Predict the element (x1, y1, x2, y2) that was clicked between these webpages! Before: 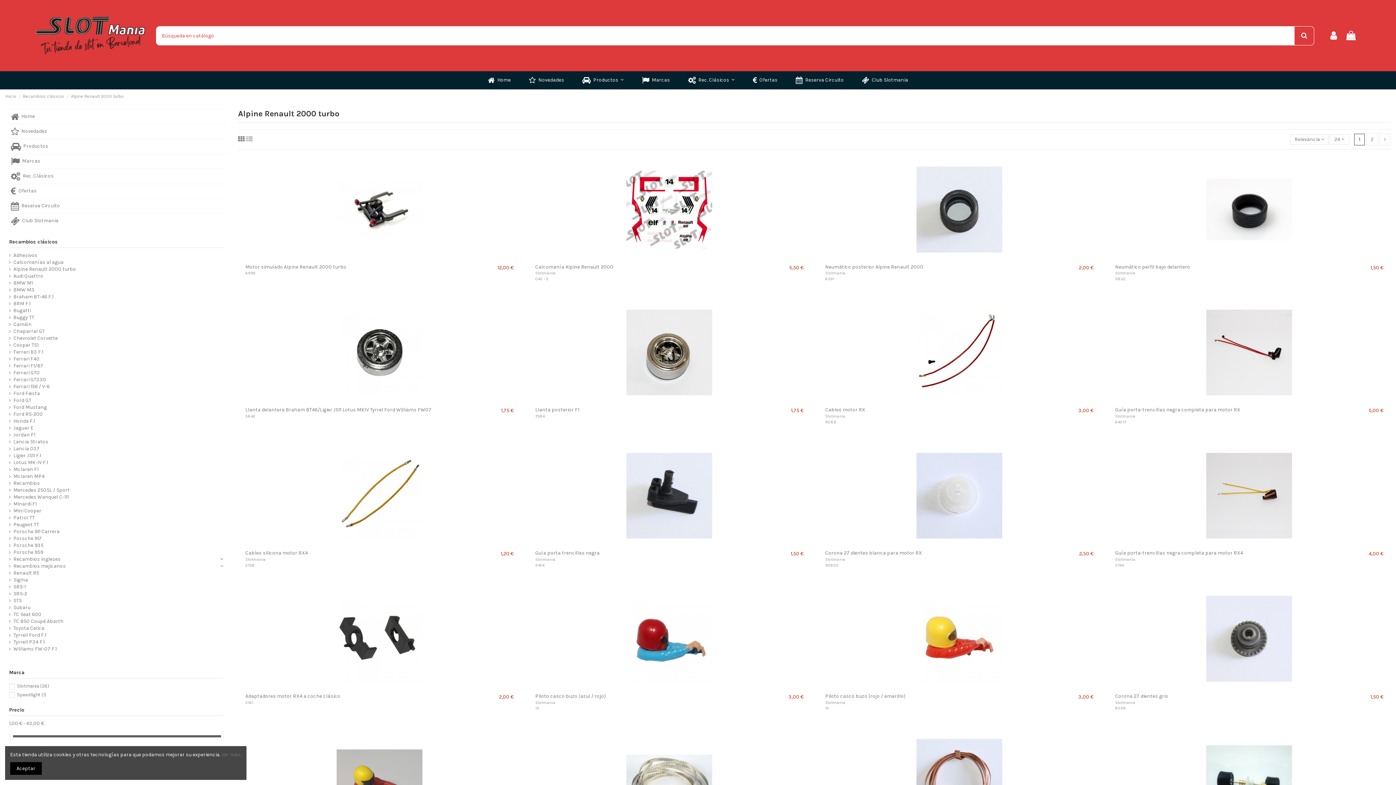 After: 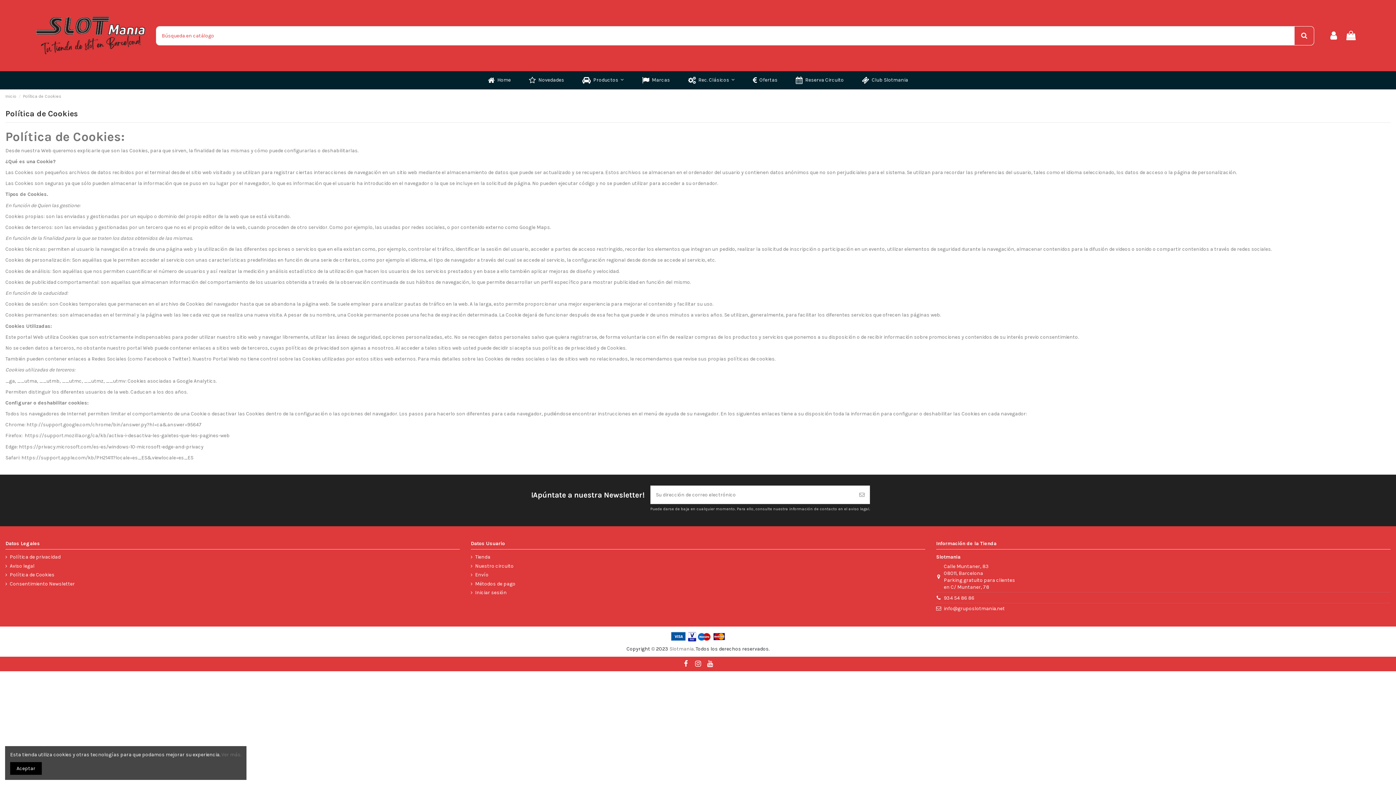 Action: bbox: (221, 751, 241, 758) label: Ver más.